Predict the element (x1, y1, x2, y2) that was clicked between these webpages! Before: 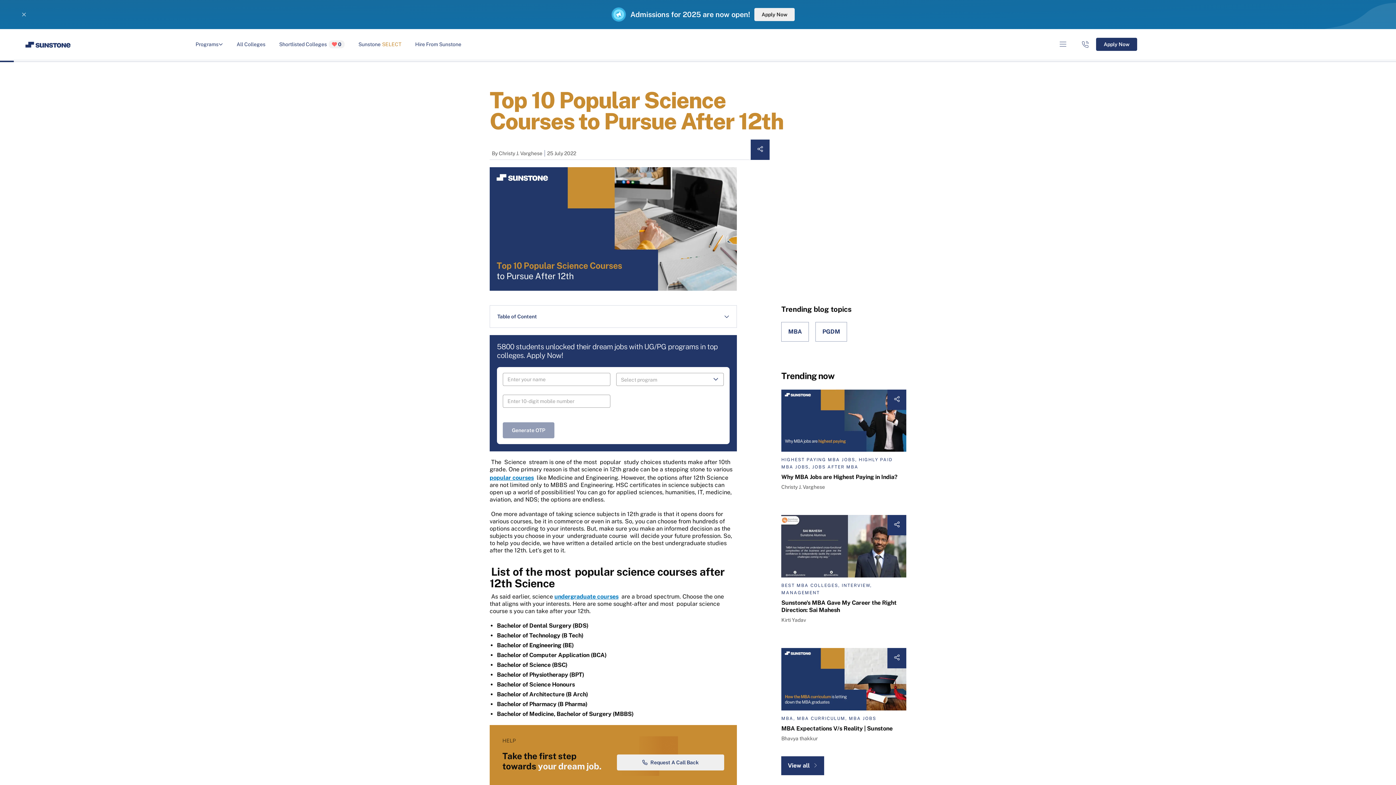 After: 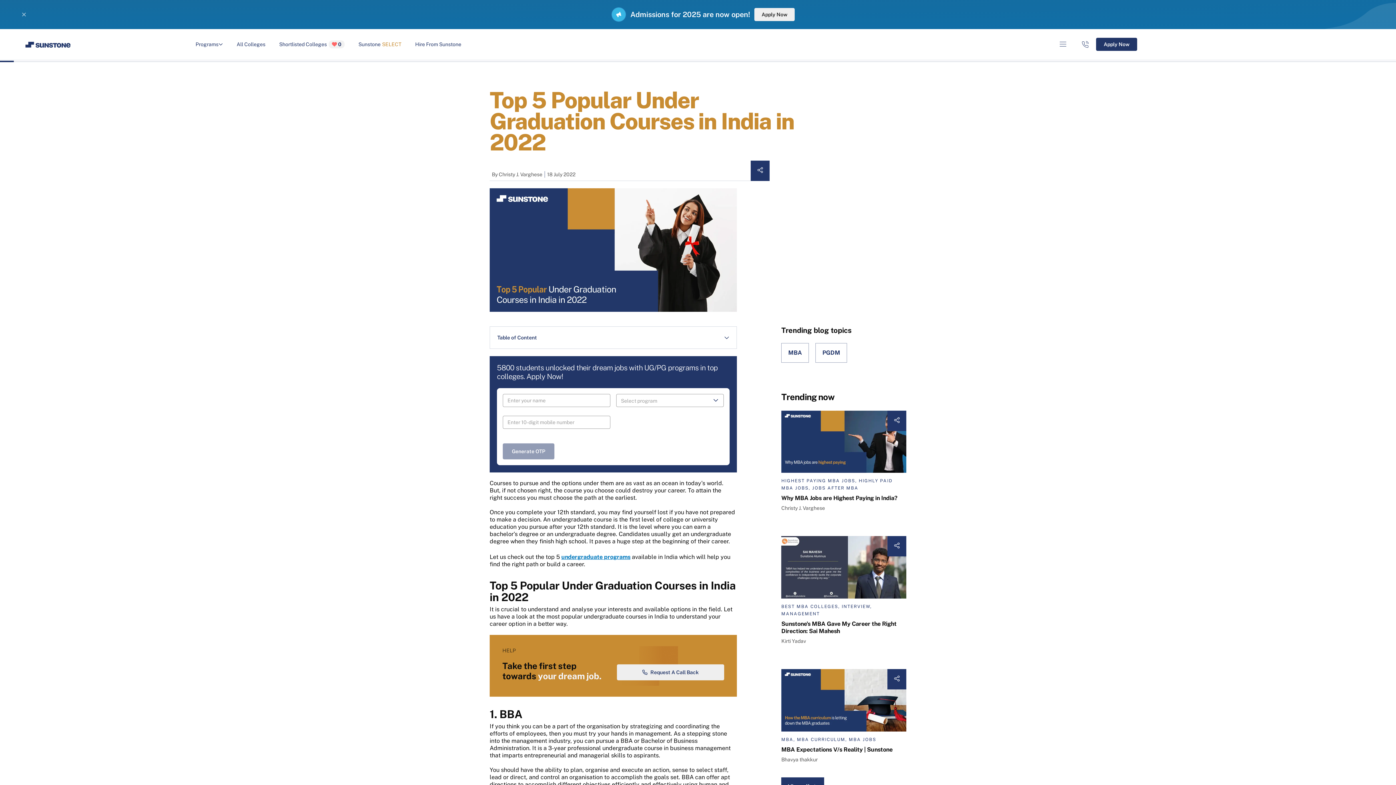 Action: bbox: (489, 473, 533, 481) label: popular courses